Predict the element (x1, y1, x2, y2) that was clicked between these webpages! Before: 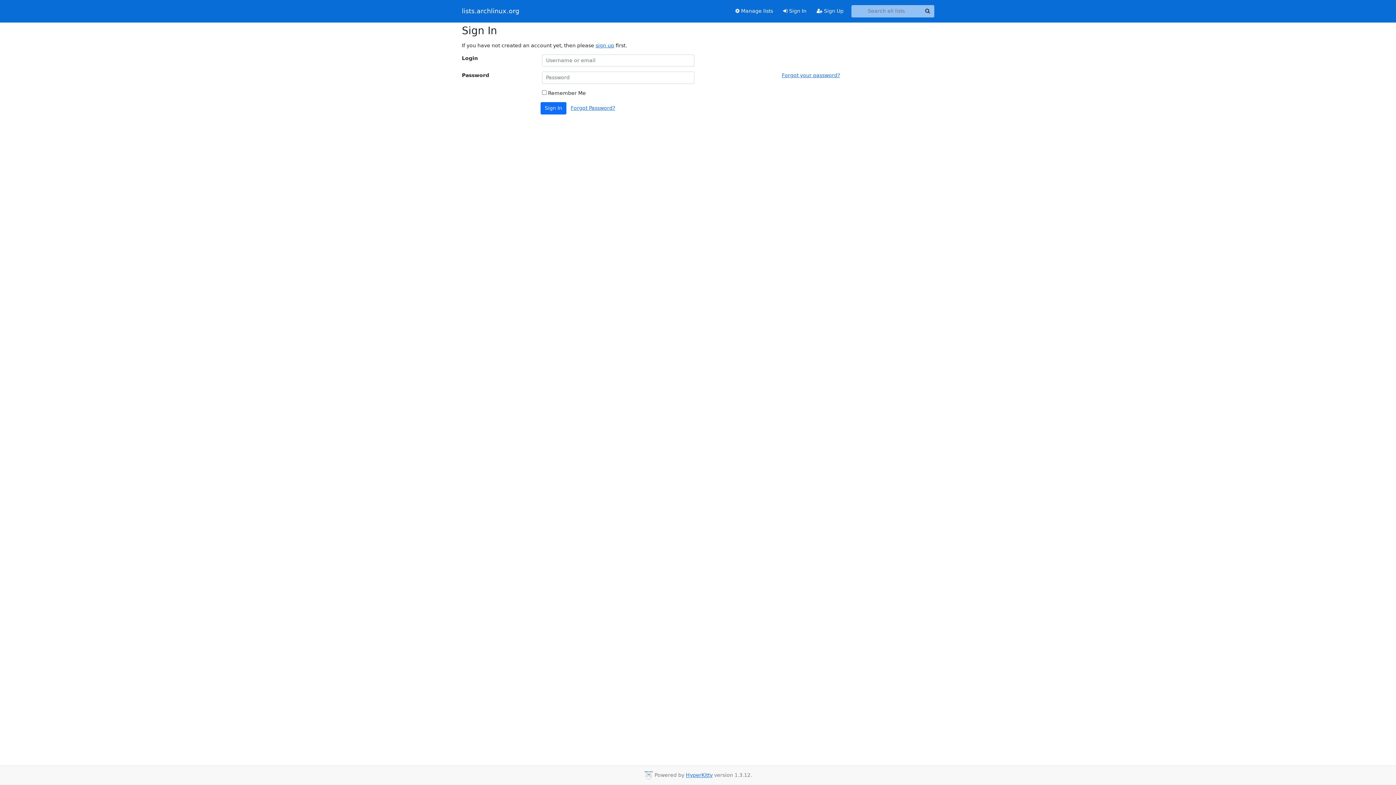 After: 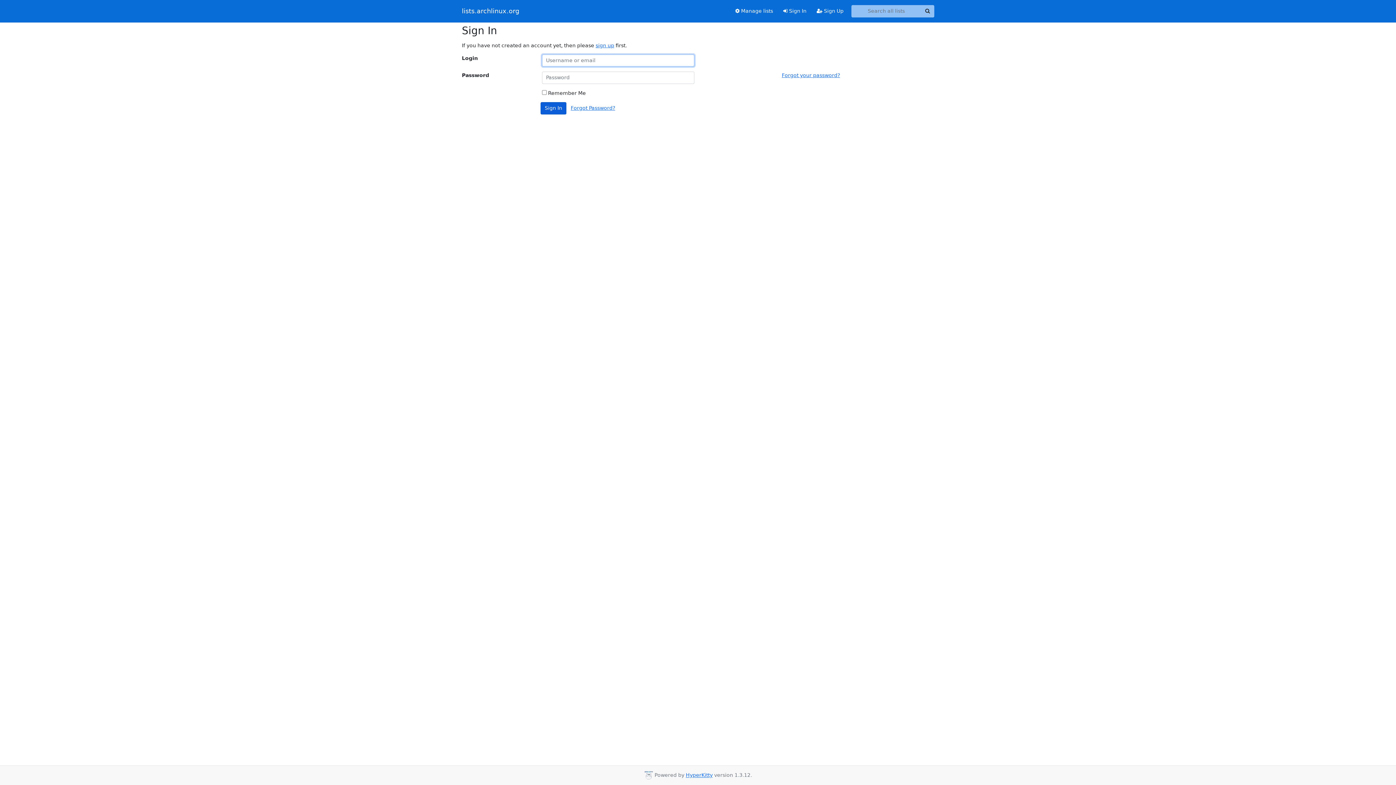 Action: label: Sign In bbox: (540, 102, 566, 114)